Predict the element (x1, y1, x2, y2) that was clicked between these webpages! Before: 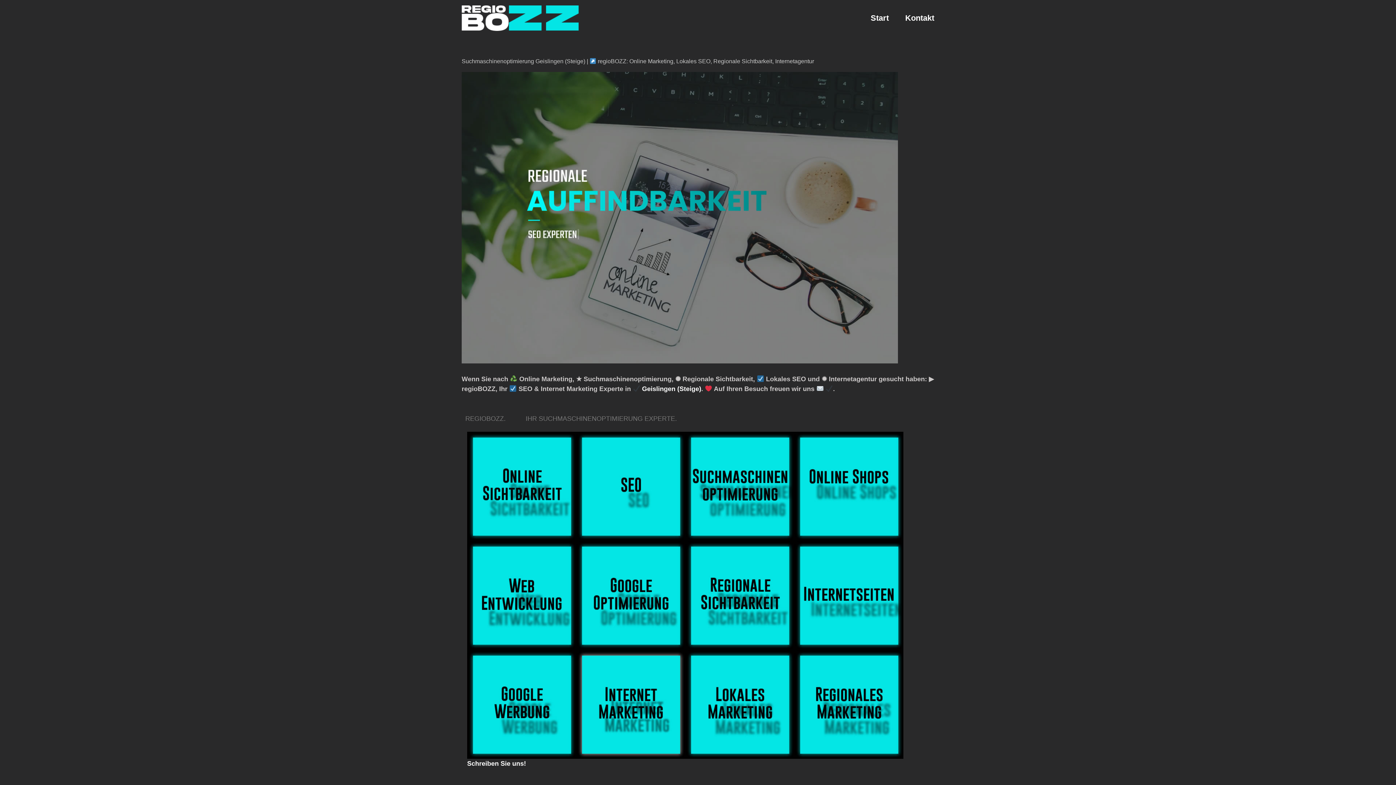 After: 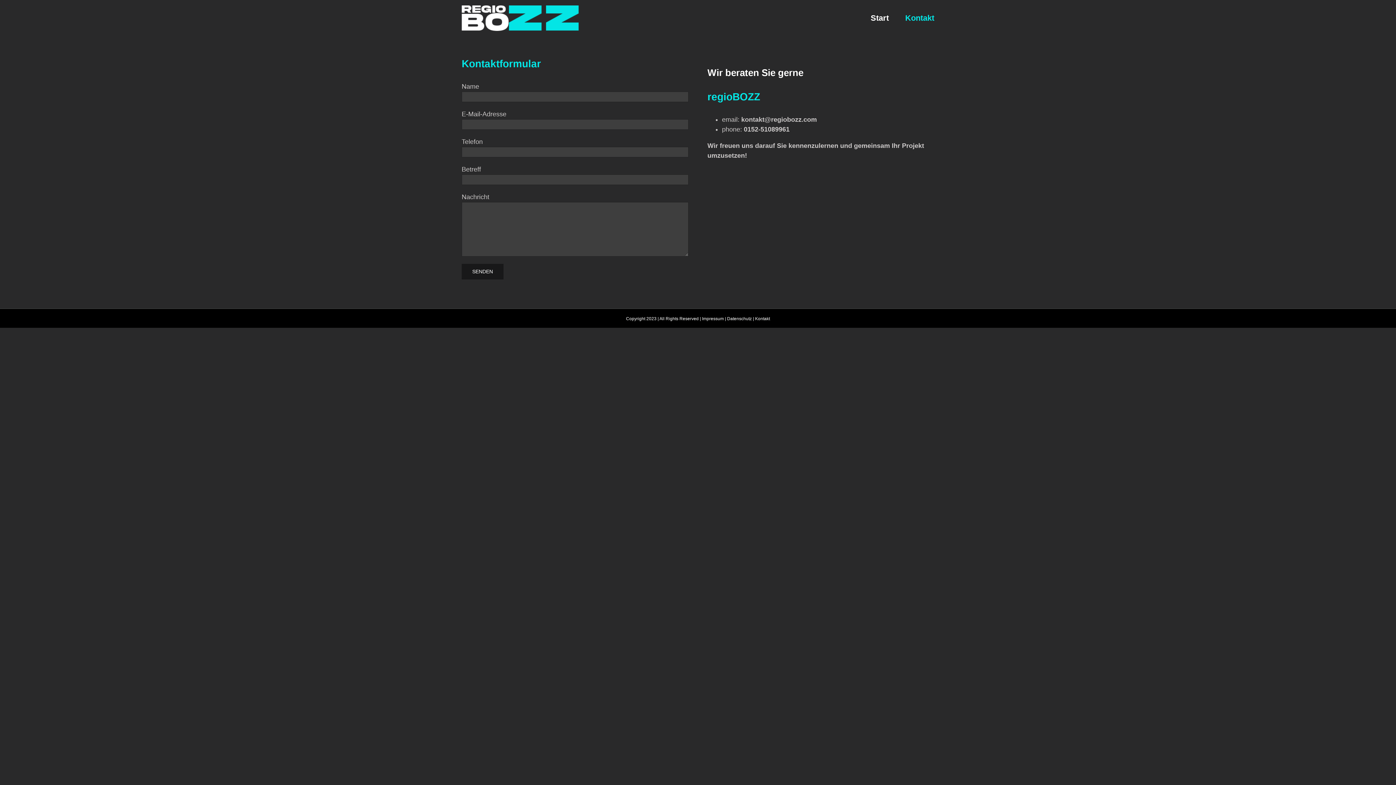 Action: label: Kontakt bbox: (905, 0, 934, 36)